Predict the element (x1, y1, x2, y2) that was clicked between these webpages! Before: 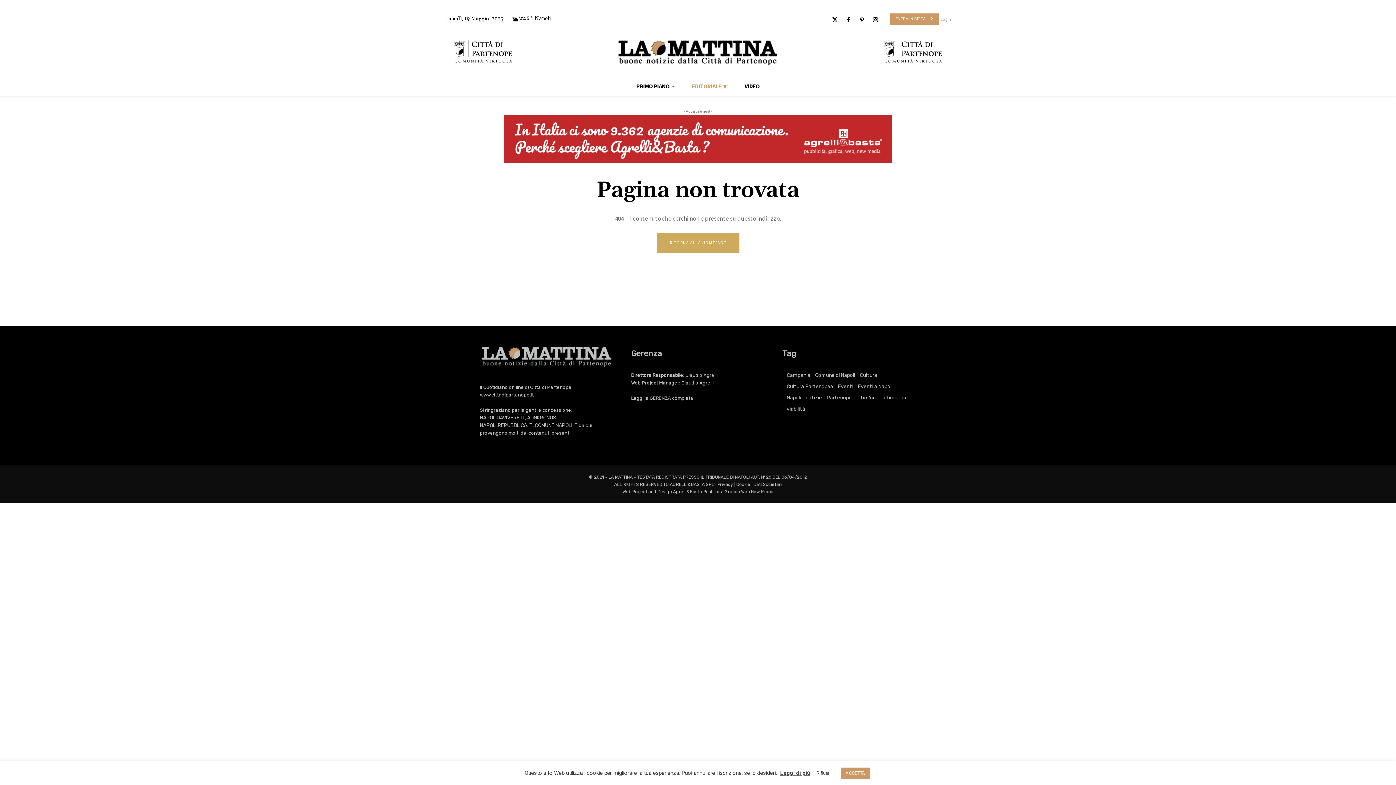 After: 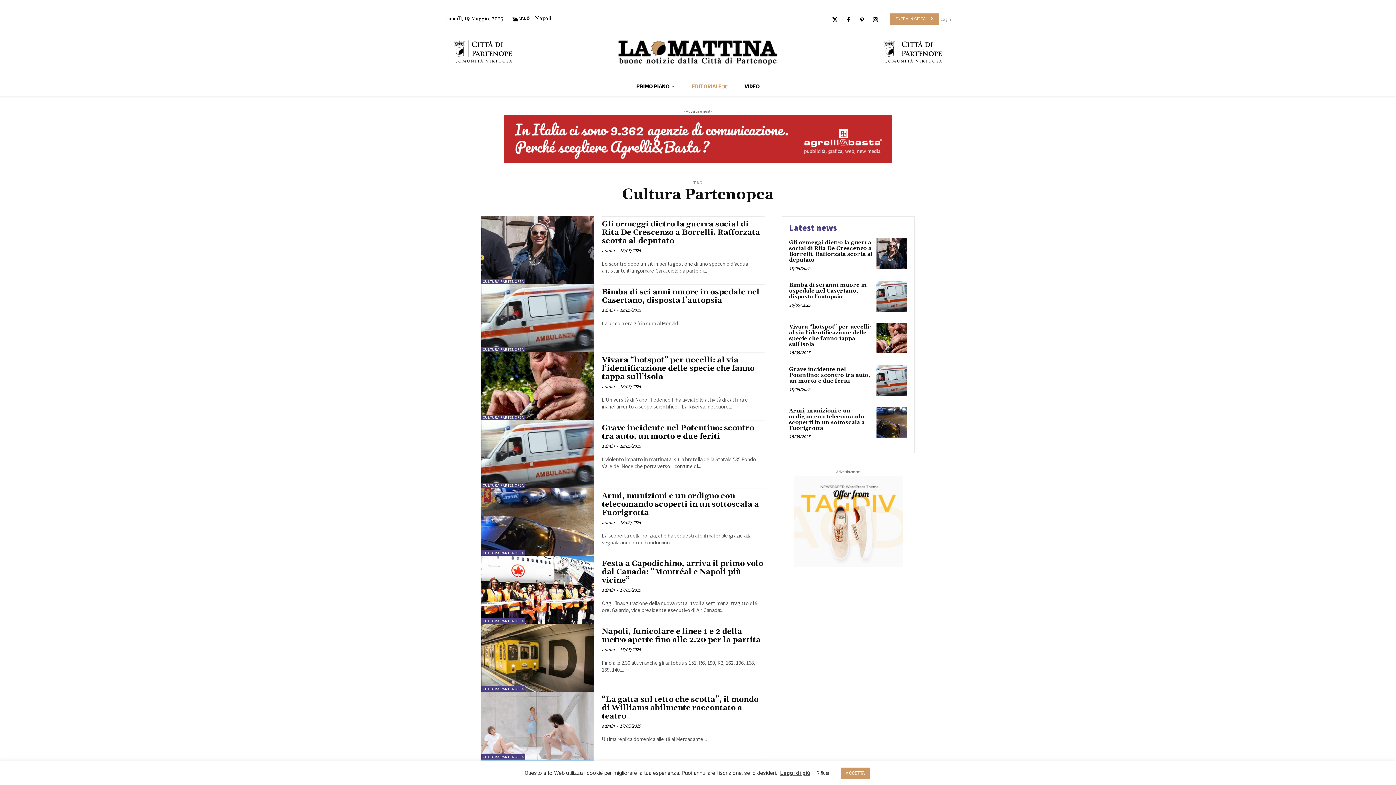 Action: label: Cultura Partenopea (4.463 elementi) bbox: (786, 382, 833, 390)